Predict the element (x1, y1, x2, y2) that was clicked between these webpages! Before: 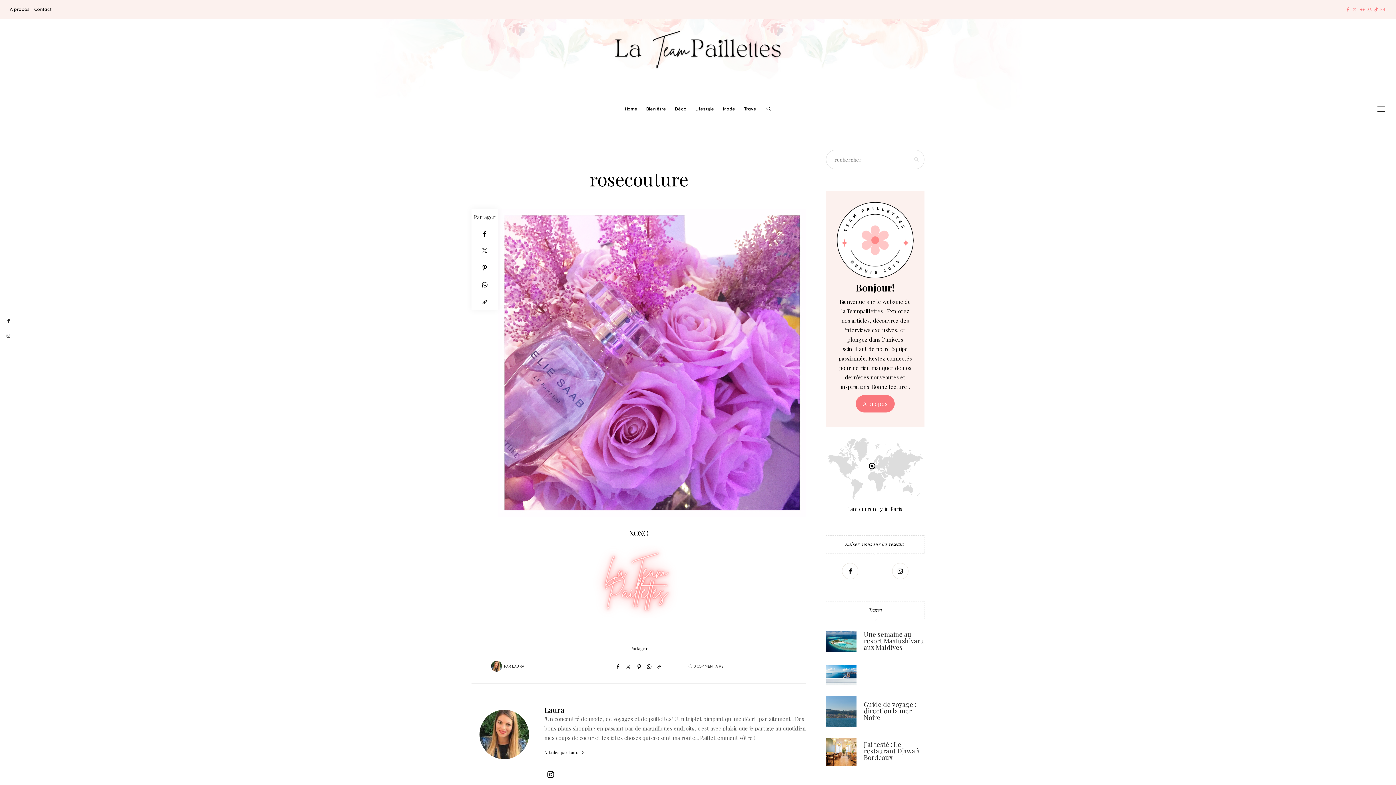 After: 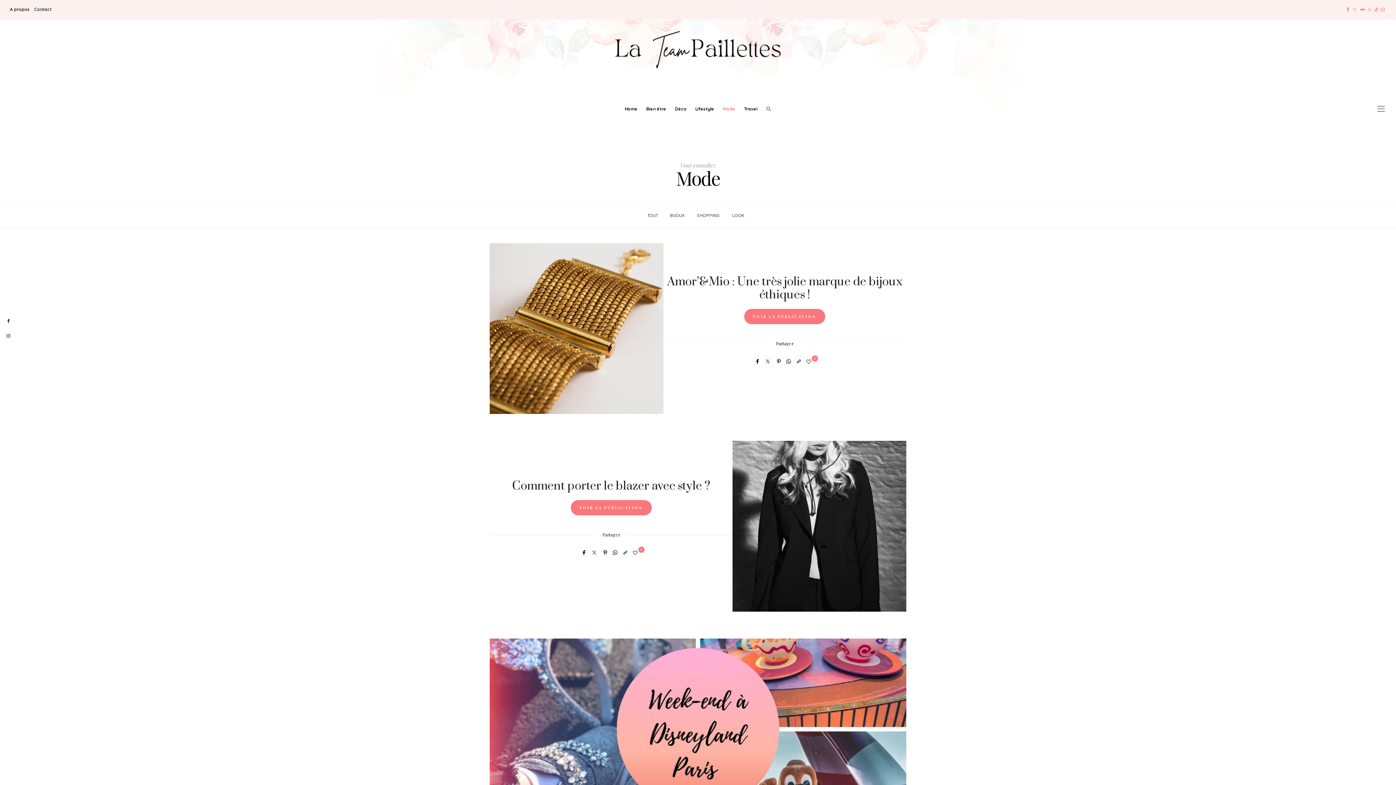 Action: label: Mode bbox: (718, 79, 739, 138)